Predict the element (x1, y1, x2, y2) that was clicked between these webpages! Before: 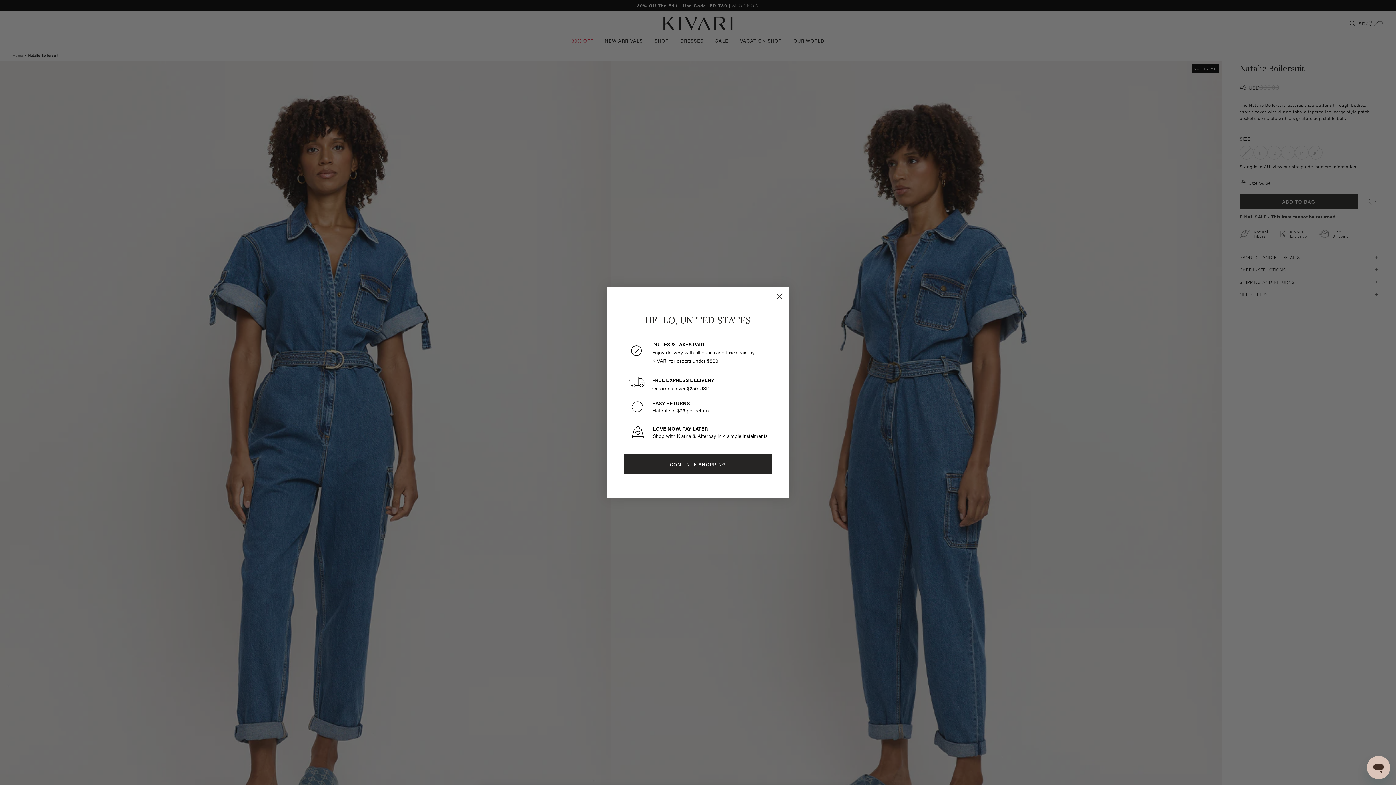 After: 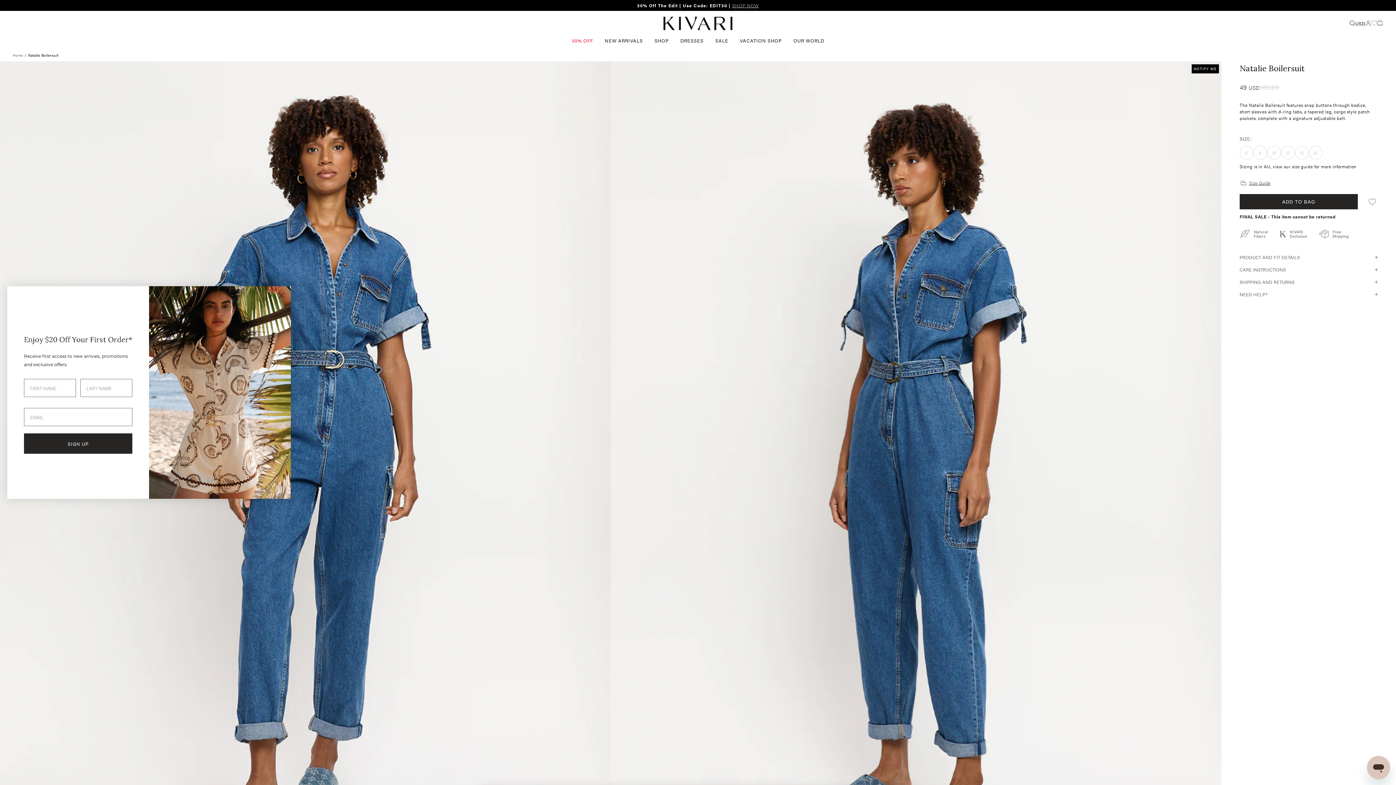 Action: bbox: (773, 290, 786, 302) label: Close dialog